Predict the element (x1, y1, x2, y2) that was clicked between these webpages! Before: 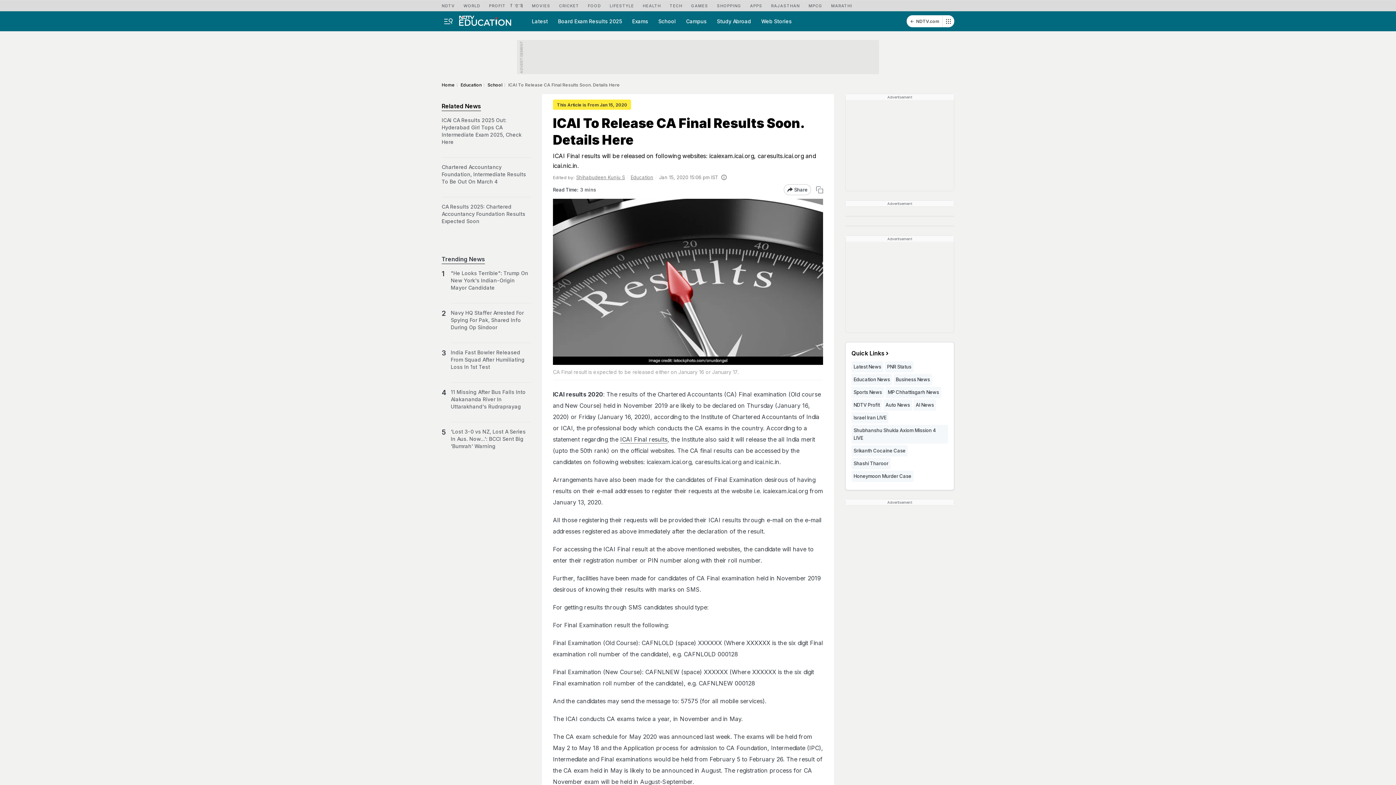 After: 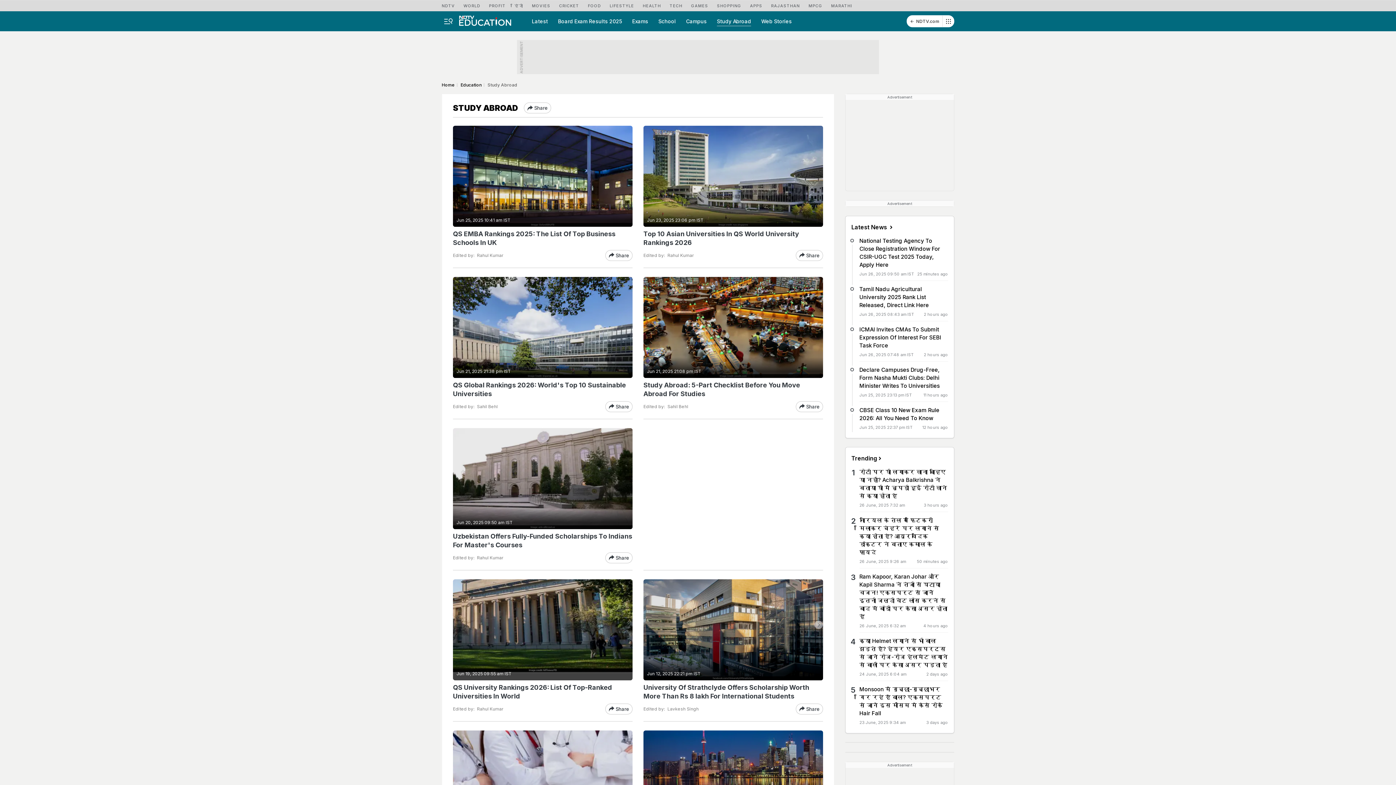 Action: label: Study Abroad bbox: (714, 11, 753, 31)